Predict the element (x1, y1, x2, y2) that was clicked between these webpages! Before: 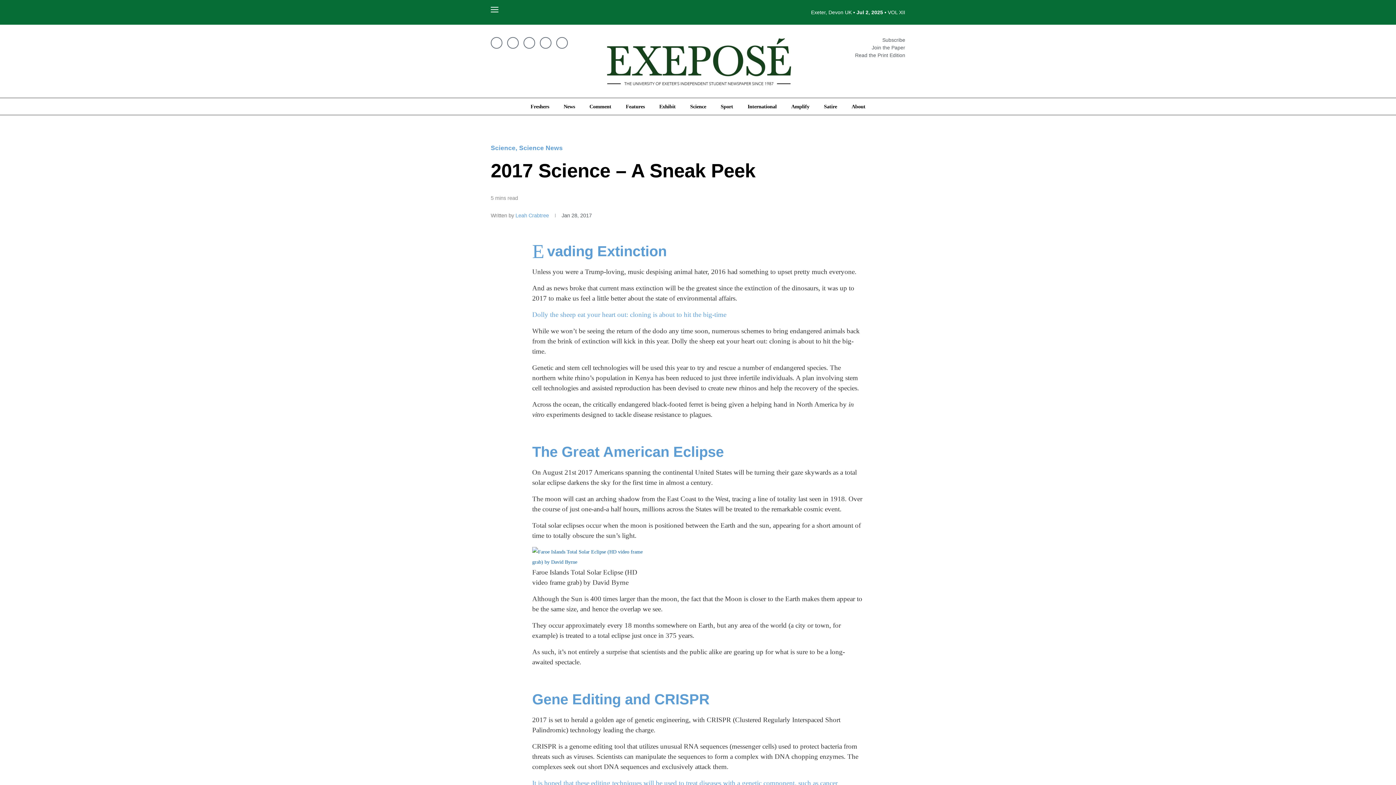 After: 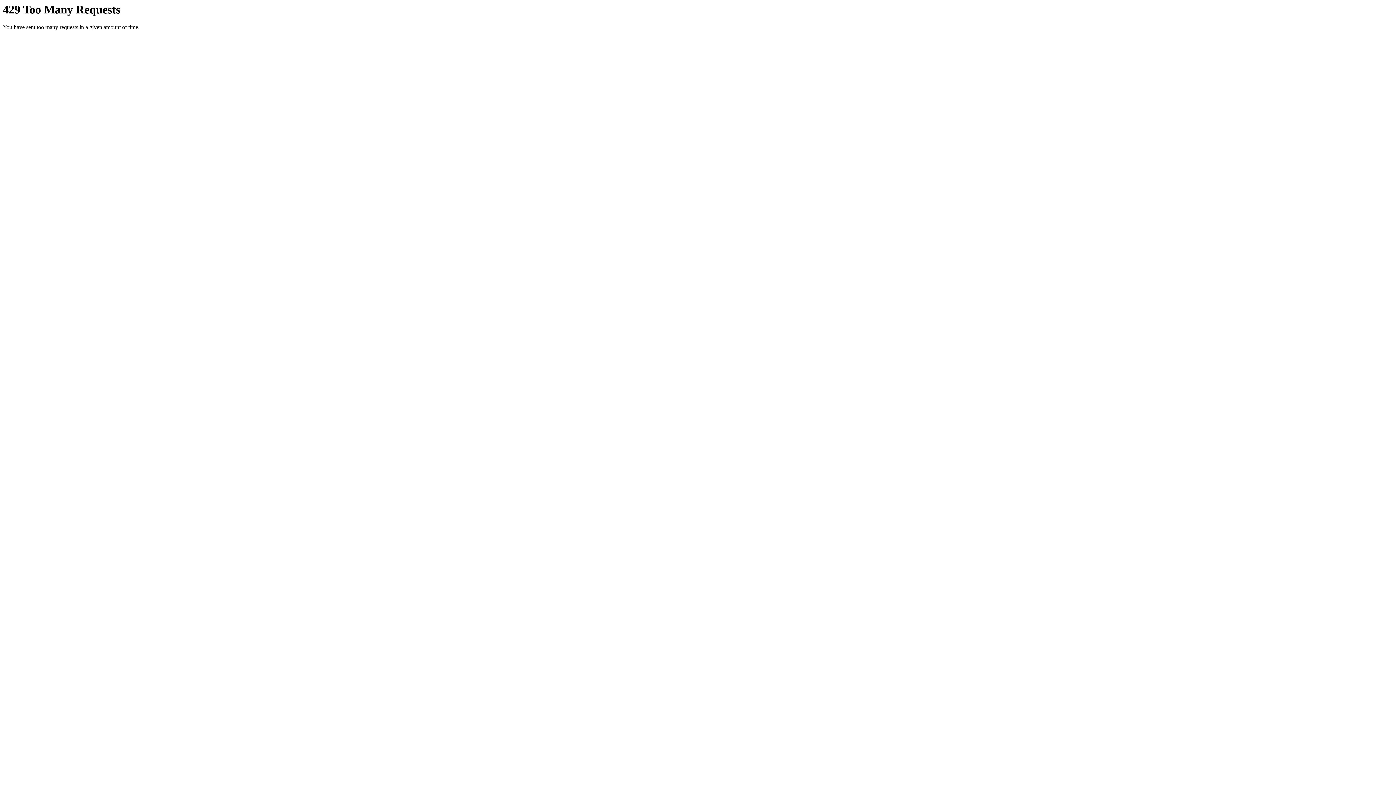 Action: bbox: (532, 549, 645, 554)